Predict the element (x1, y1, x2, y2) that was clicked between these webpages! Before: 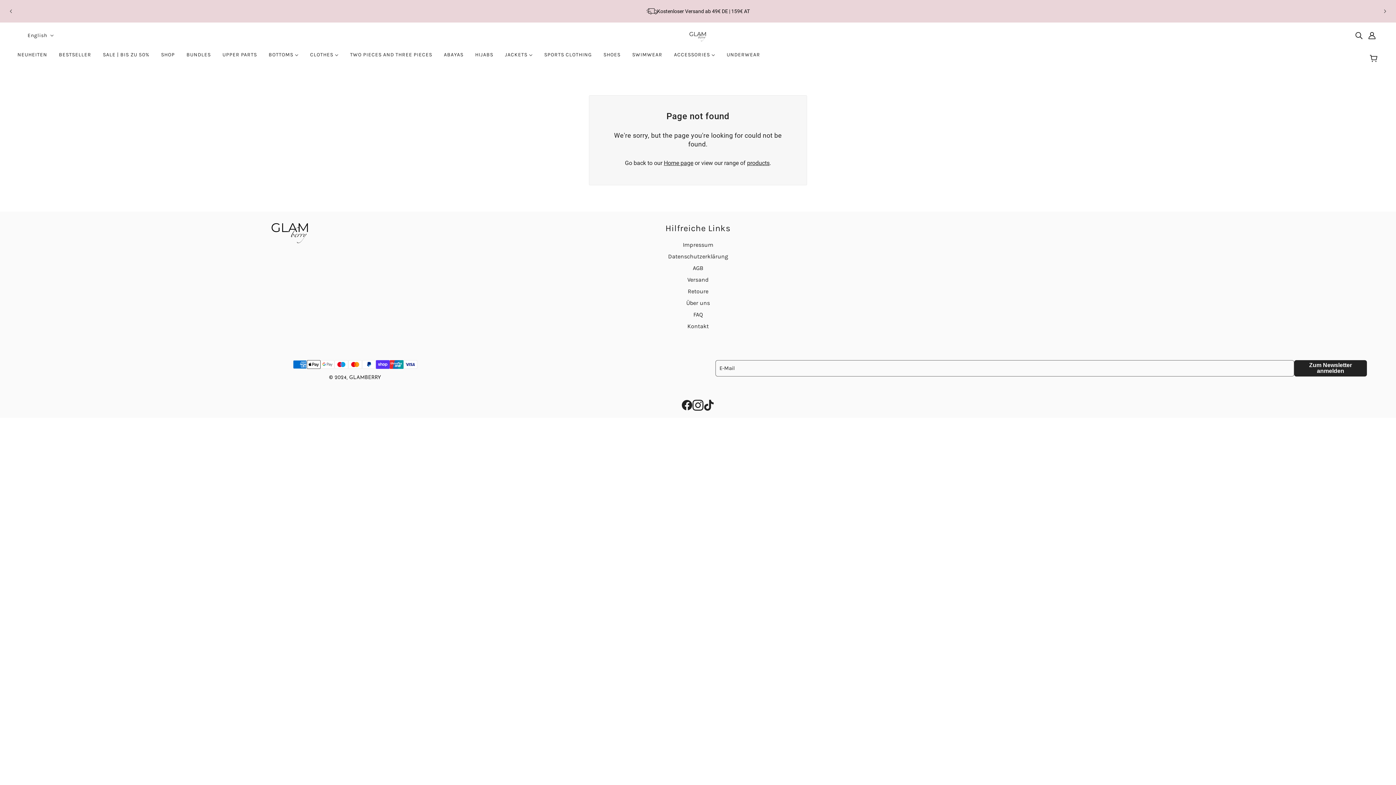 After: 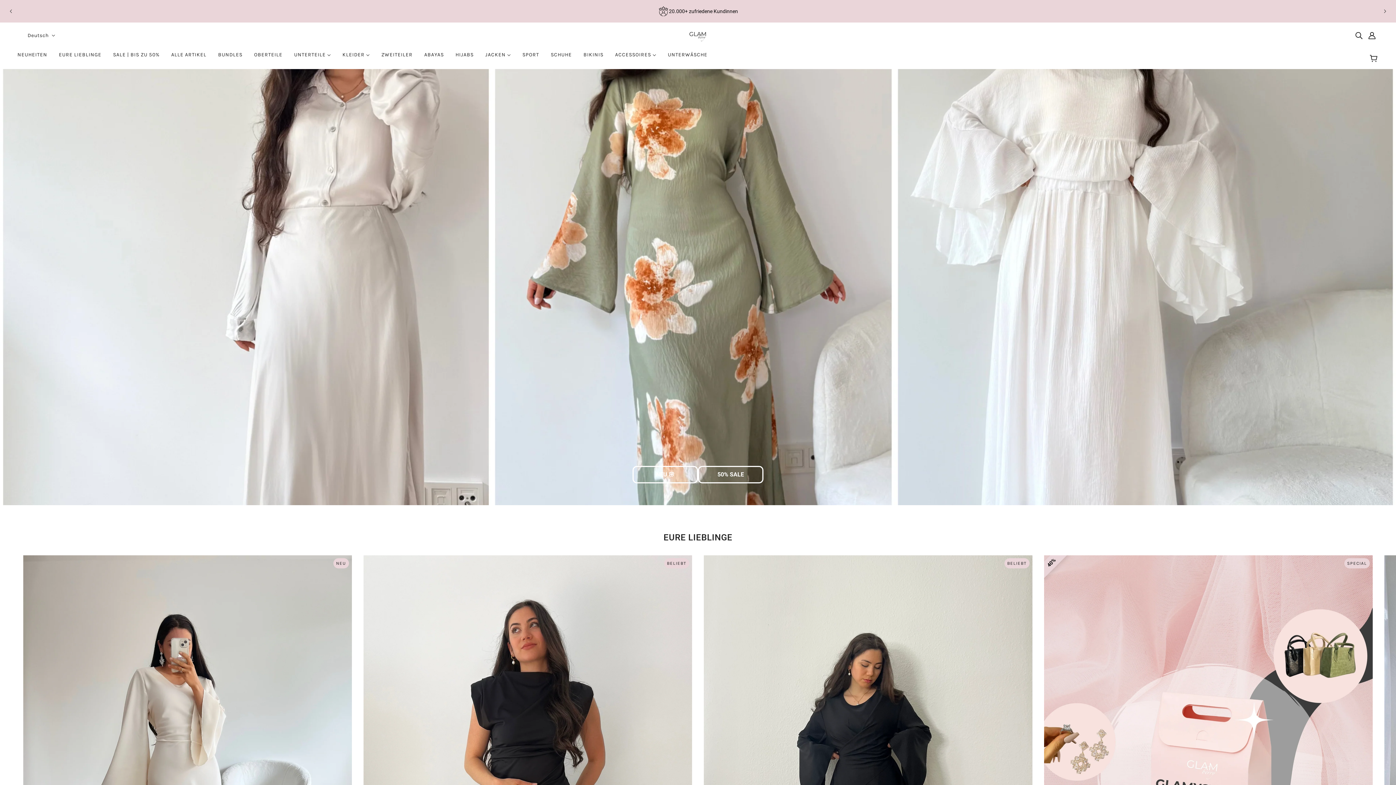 Action: label: Home page bbox: (664, 159, 693, 166)